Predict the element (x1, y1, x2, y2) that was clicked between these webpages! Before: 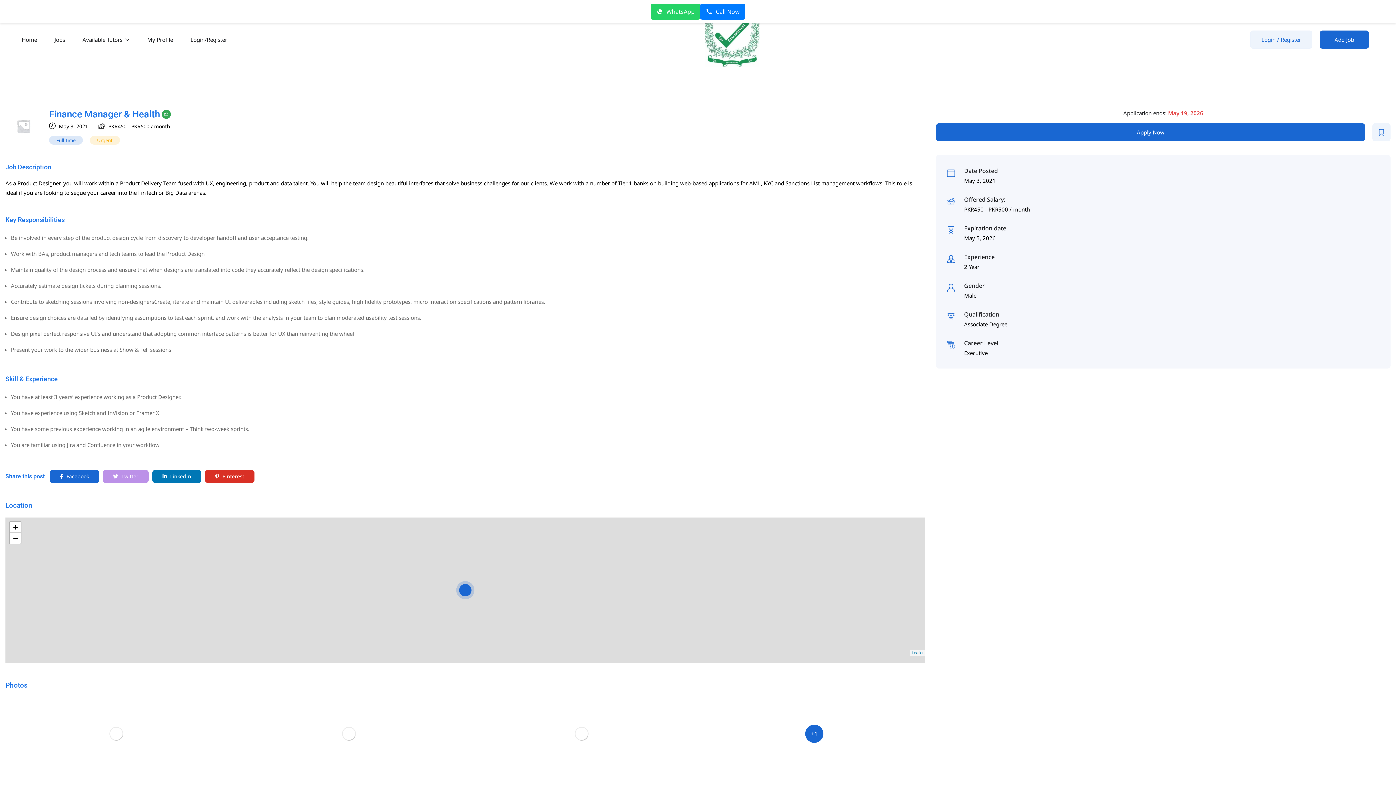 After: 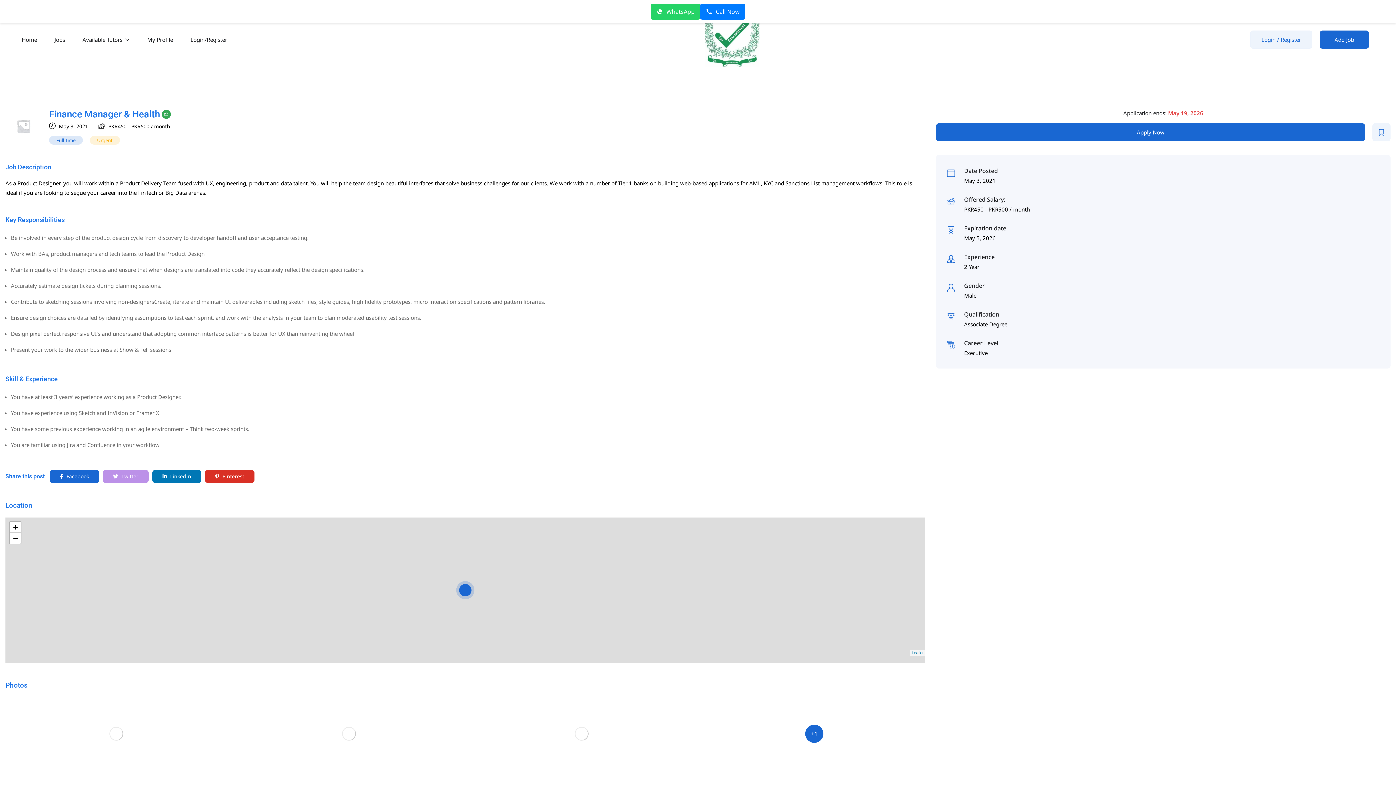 Action: label: WhatsApp bbox: (650, 3, 700, 19)